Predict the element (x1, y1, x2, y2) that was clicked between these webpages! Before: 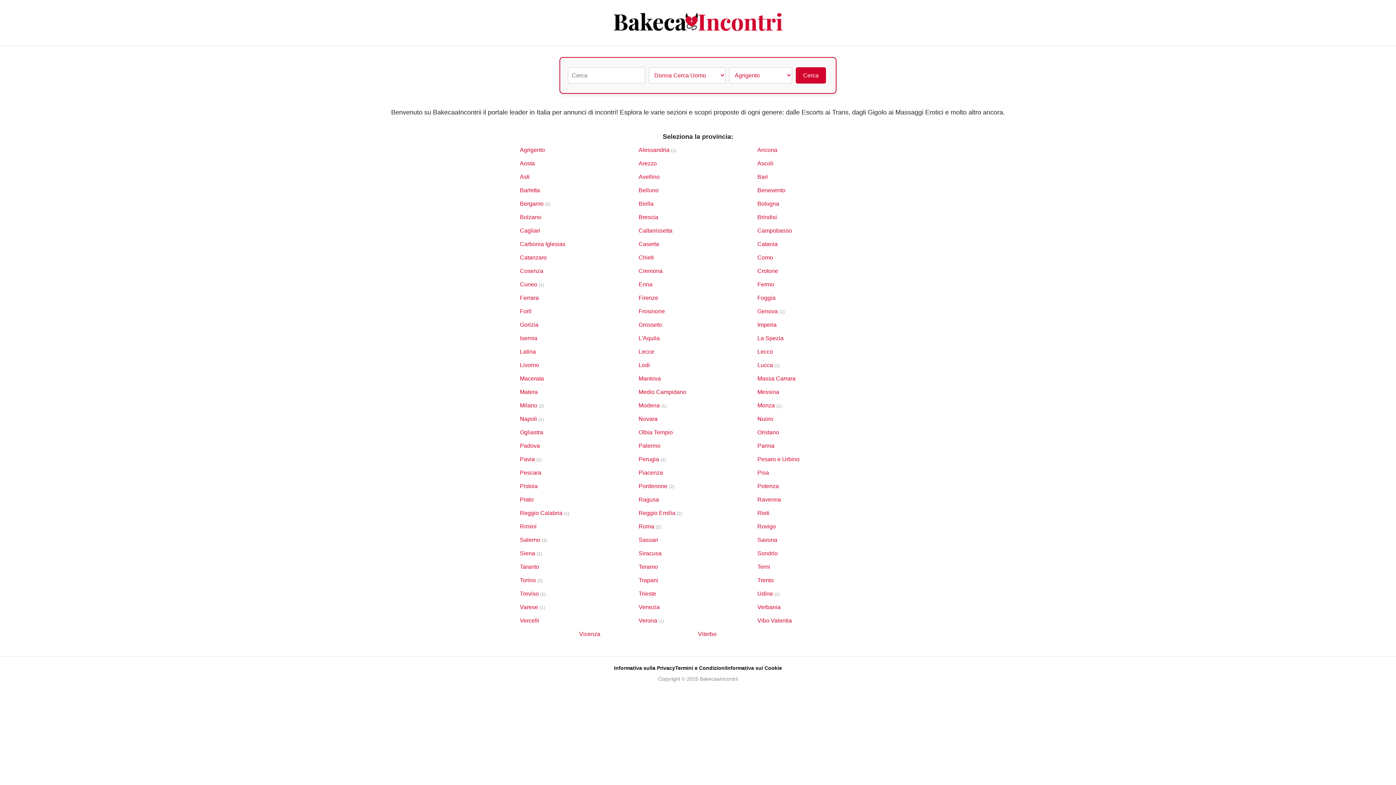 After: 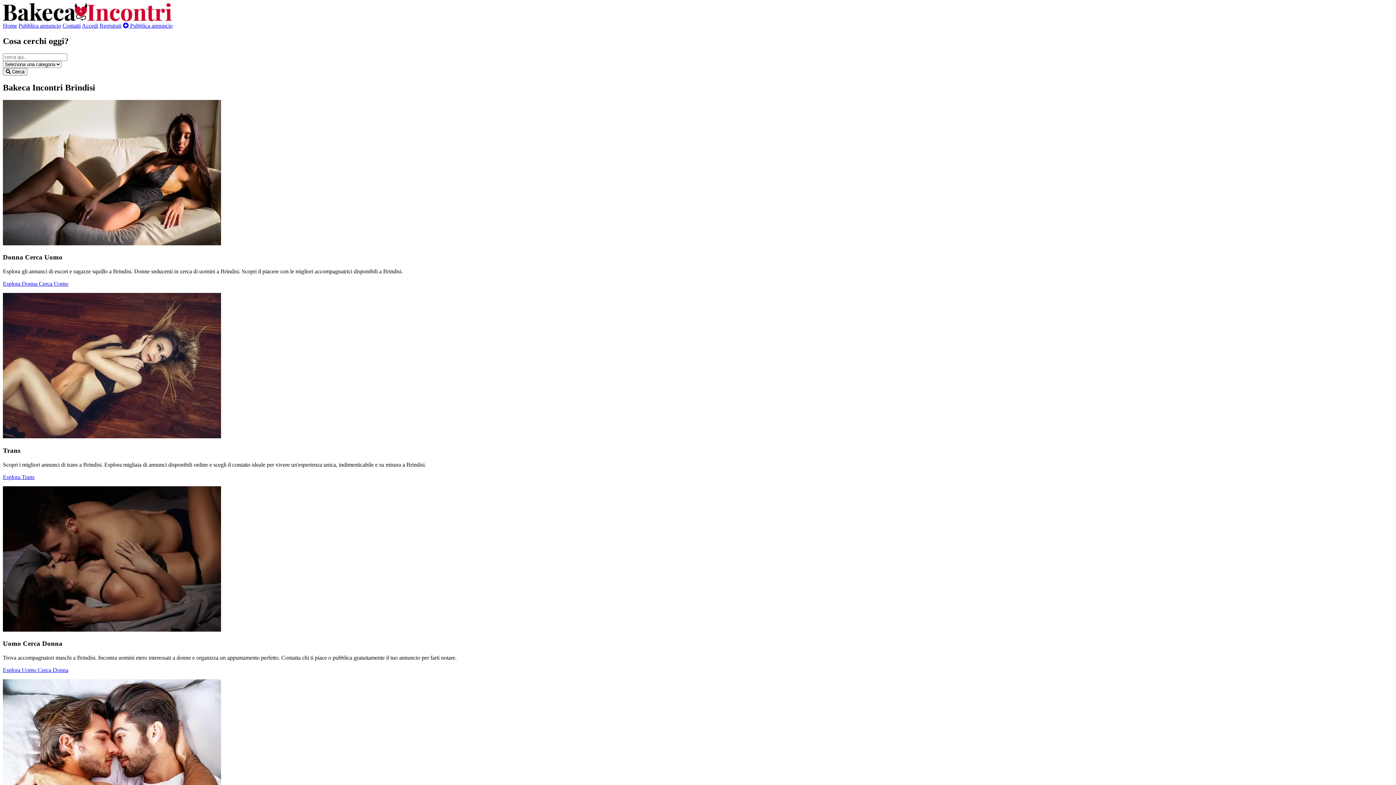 Action: label: Brindisi bbox: (757, 213, 876, 221)